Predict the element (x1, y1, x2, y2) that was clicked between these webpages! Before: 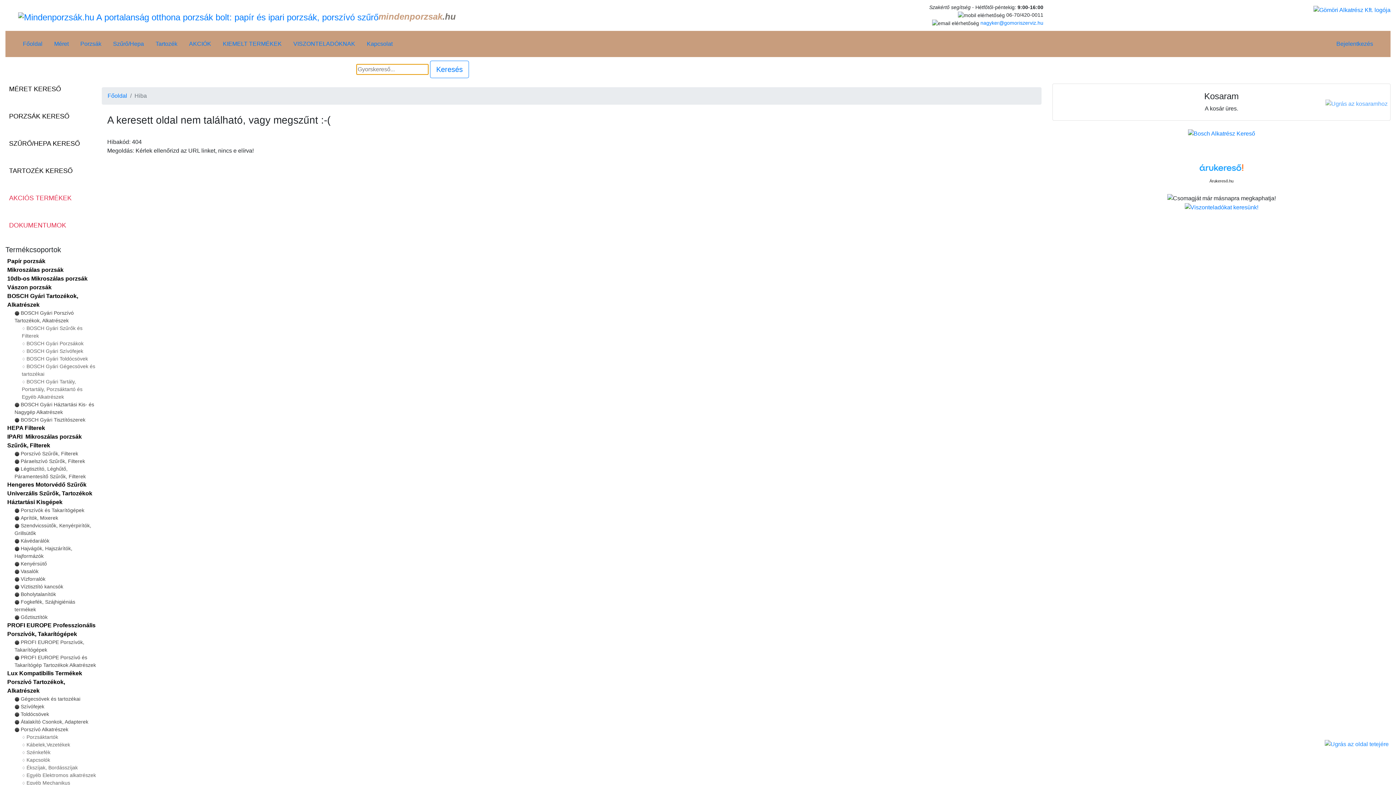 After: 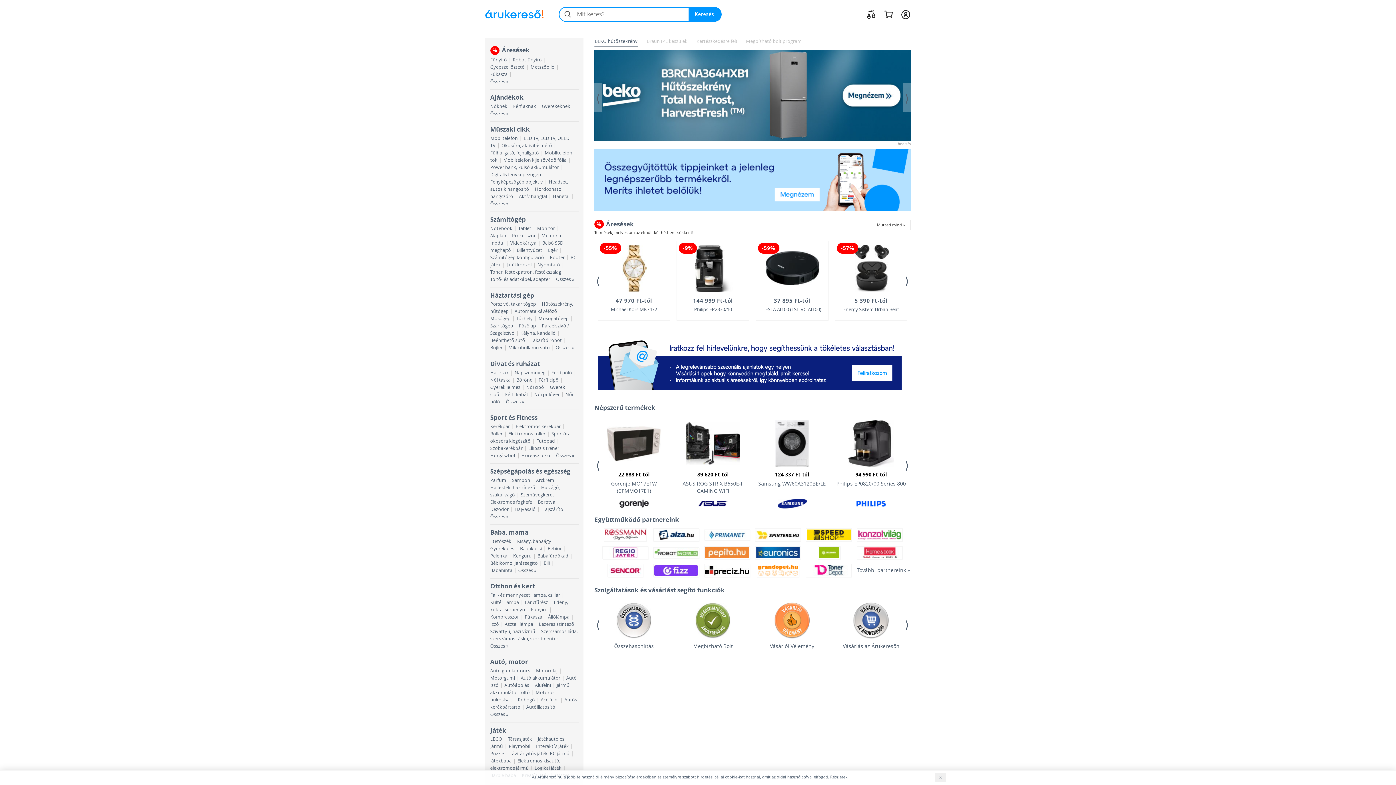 Action: bbox: (1209, 179, 1233, 183) label: Árukereső.hu